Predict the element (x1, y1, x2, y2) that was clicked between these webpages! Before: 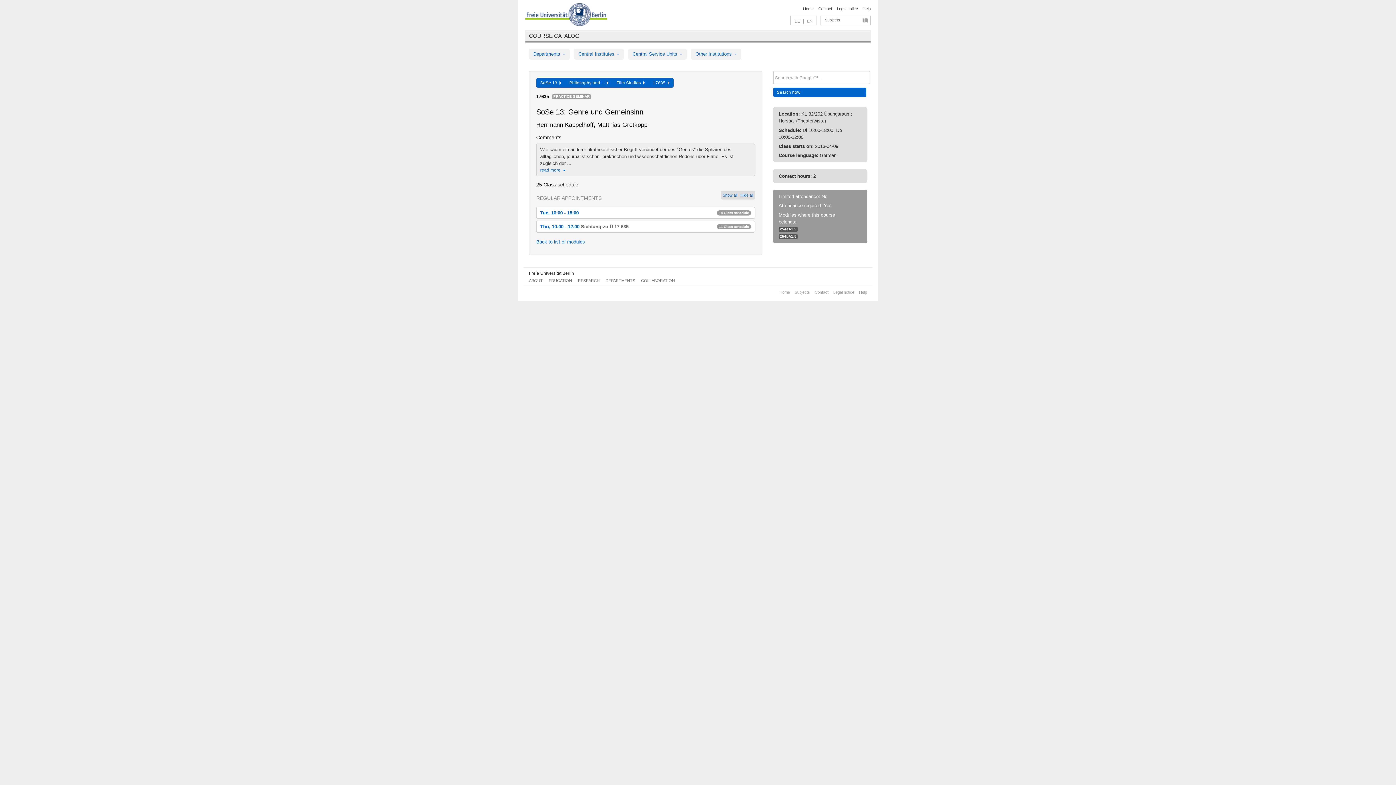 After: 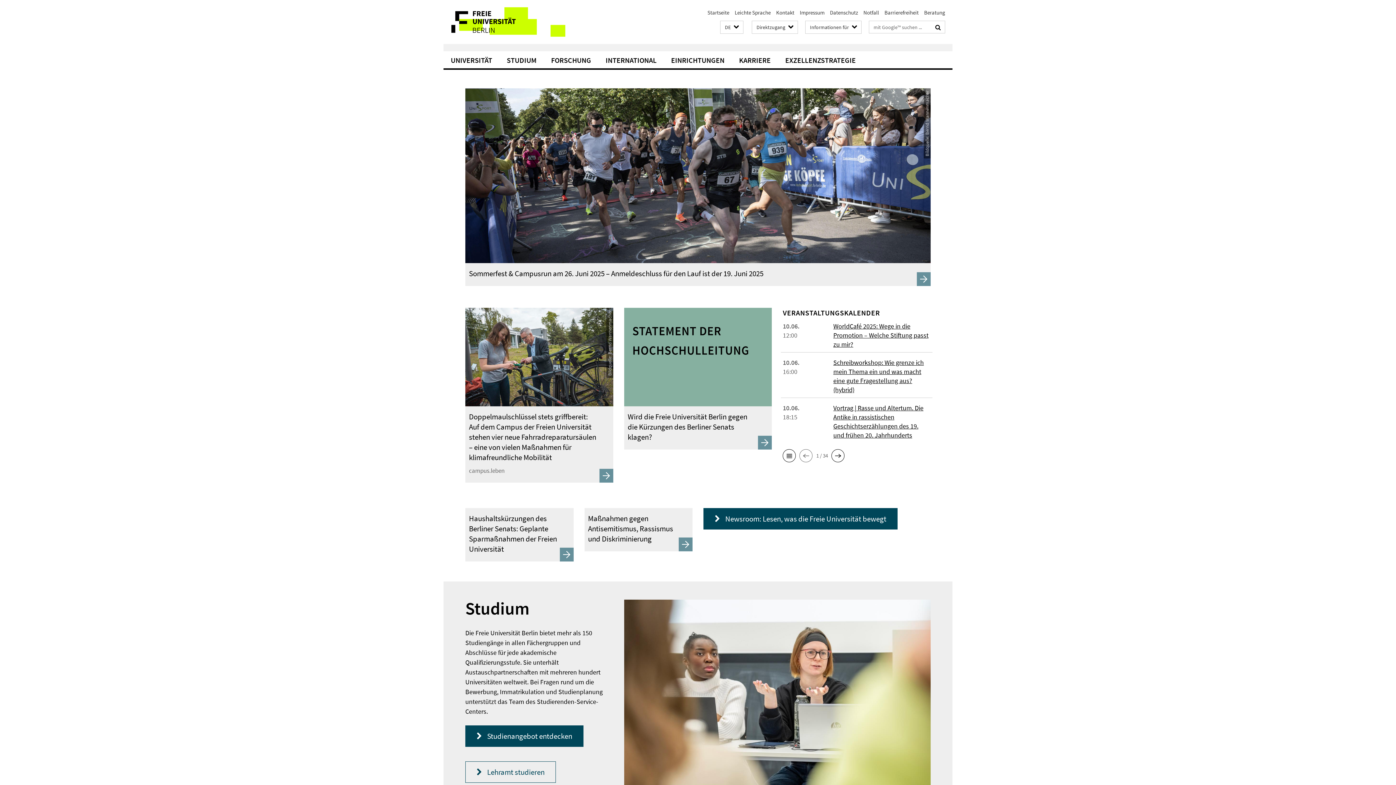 Action: bbox: (525, 3, 607, 28)